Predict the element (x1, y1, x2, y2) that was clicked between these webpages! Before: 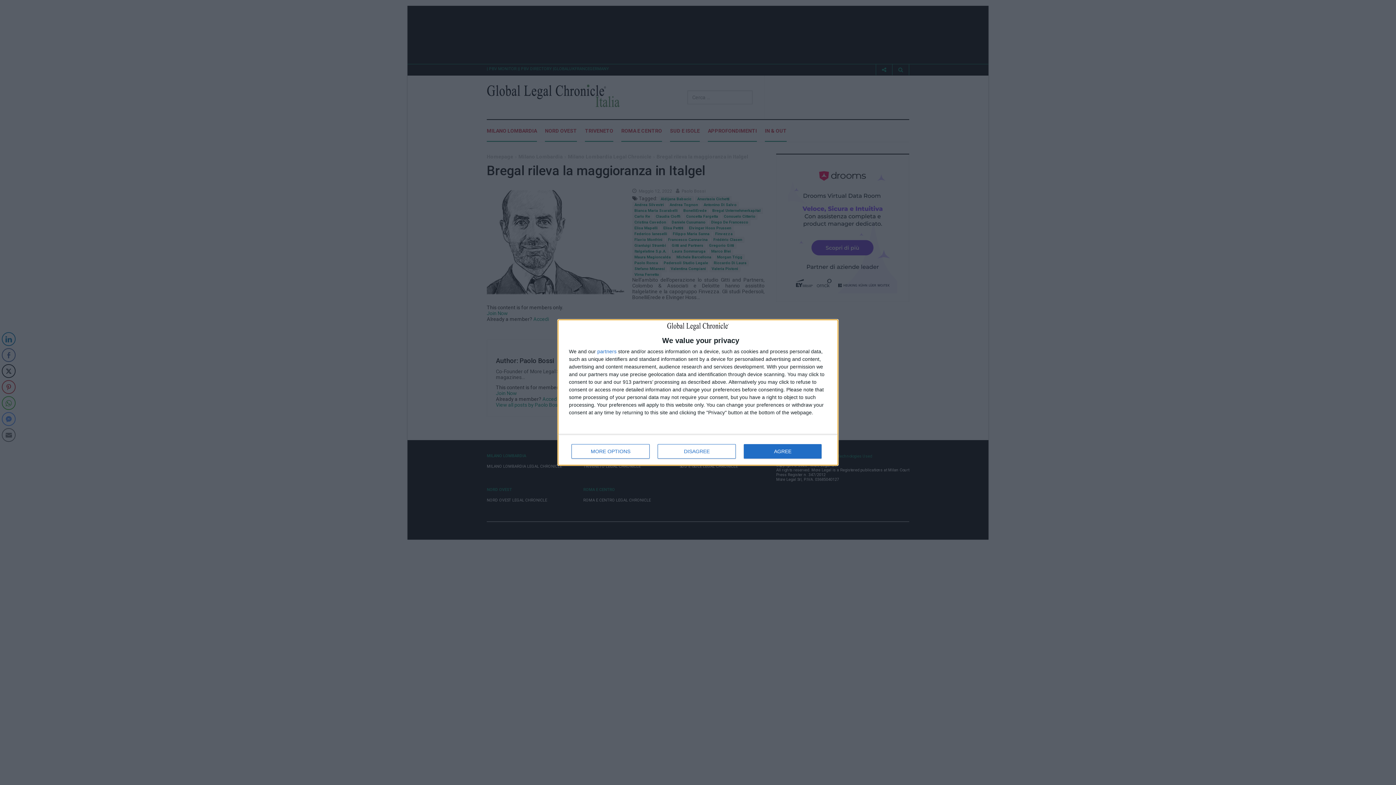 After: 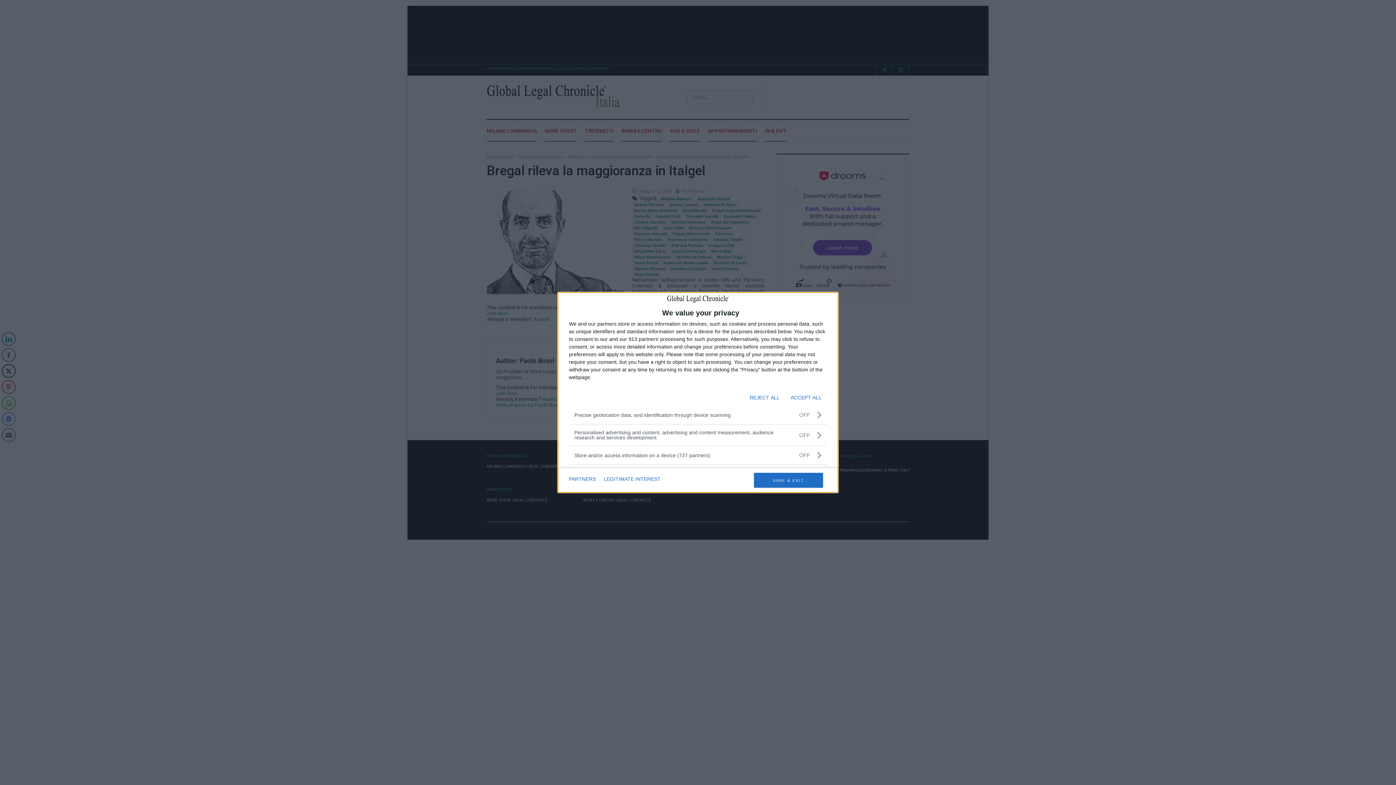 Action: label: MORE OPTIONS bbox: (571, 444, 649, 458)